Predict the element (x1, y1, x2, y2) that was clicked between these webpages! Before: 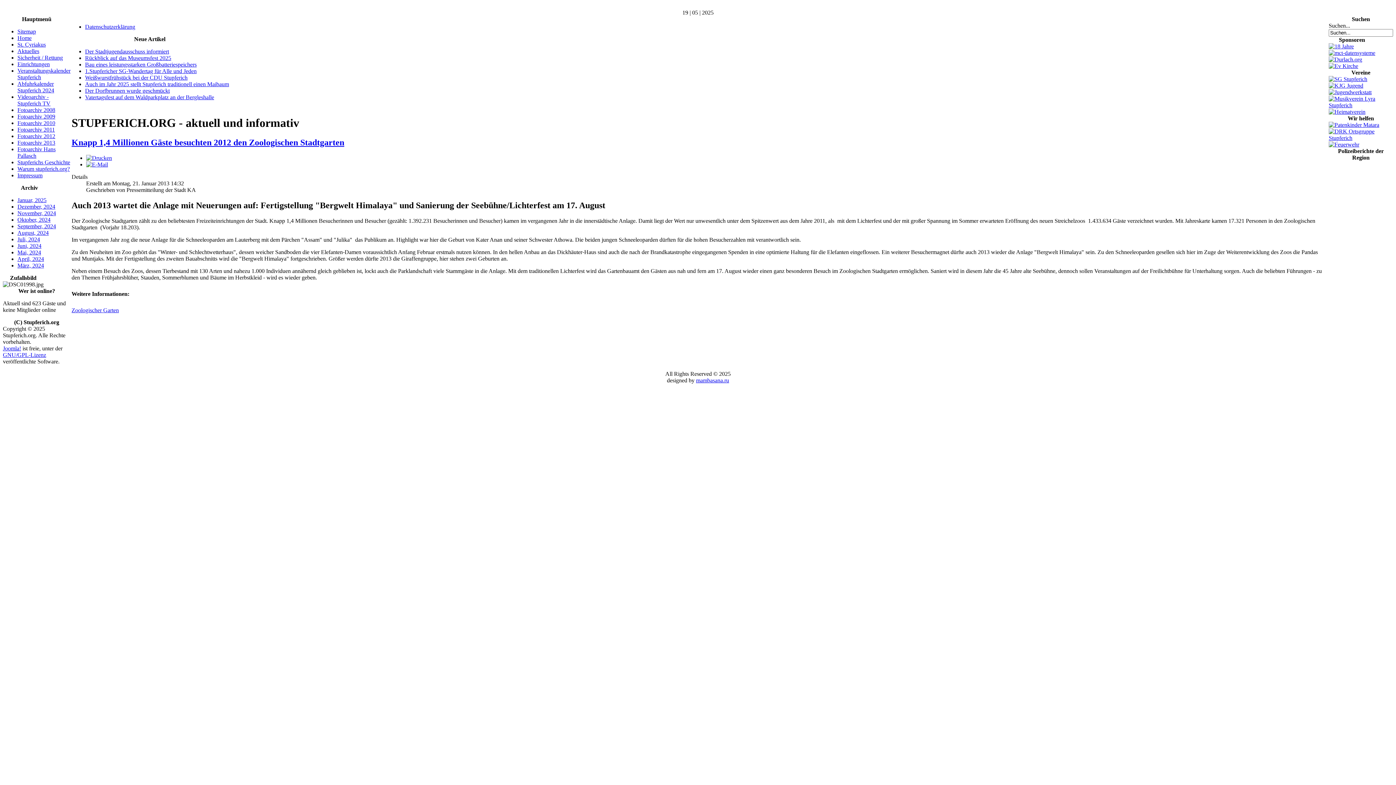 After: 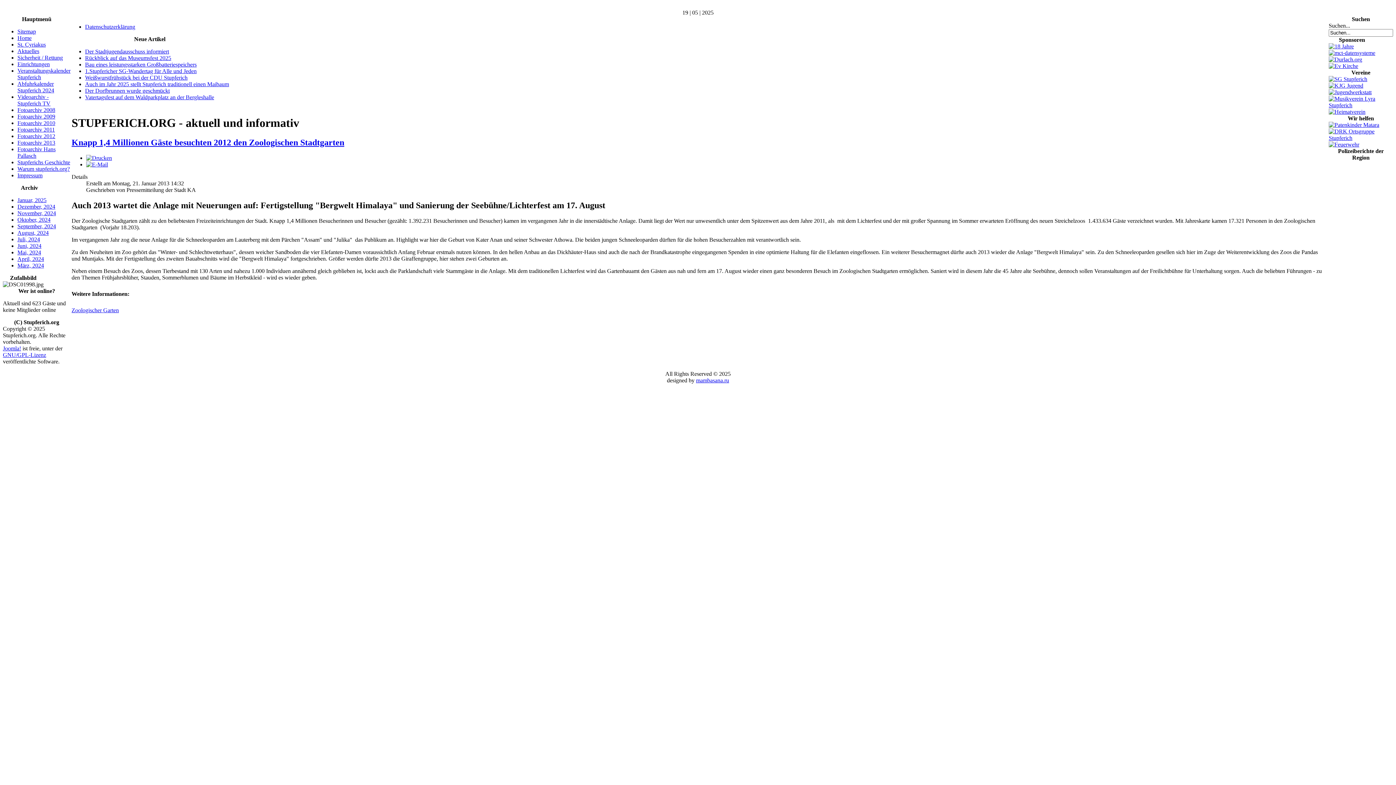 Action: bbox: (1329, 43, 1354, 49)